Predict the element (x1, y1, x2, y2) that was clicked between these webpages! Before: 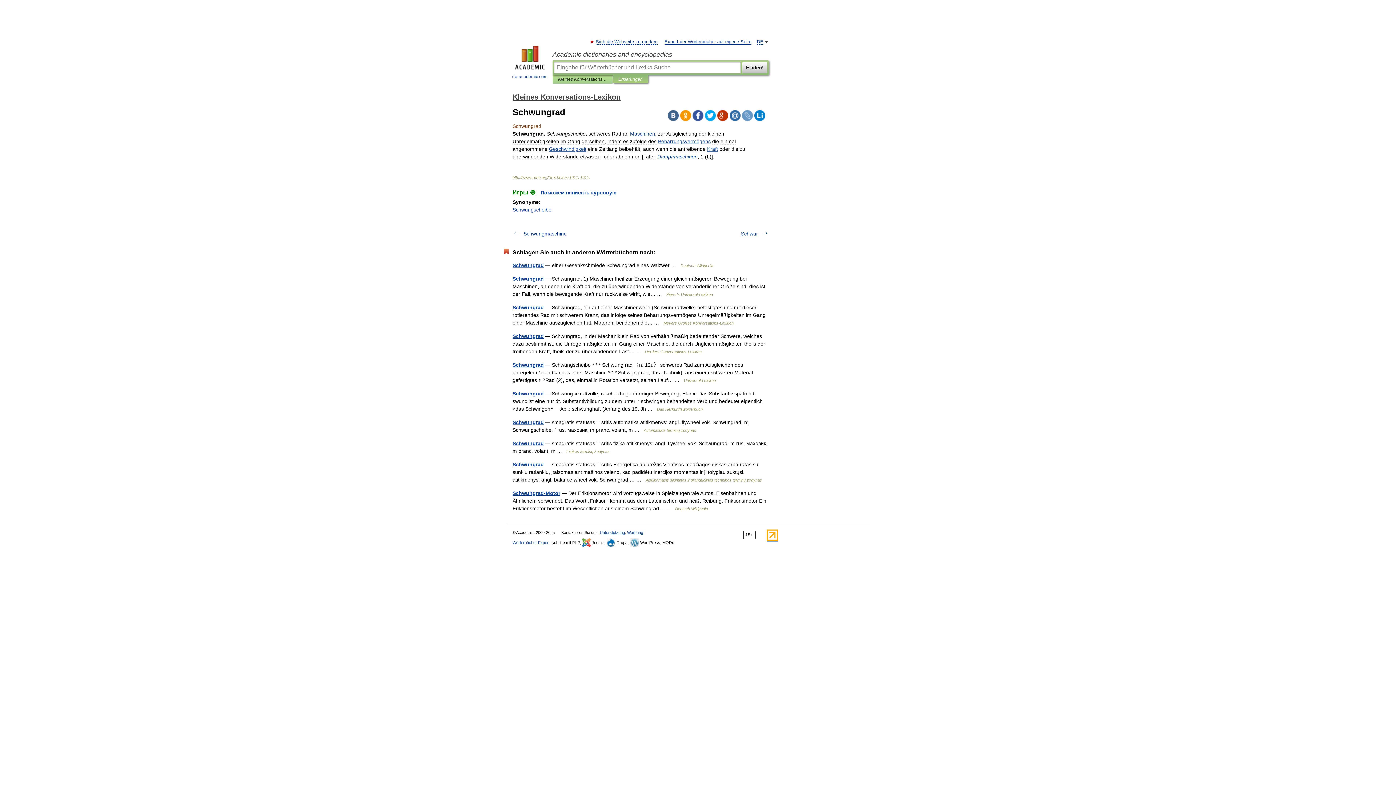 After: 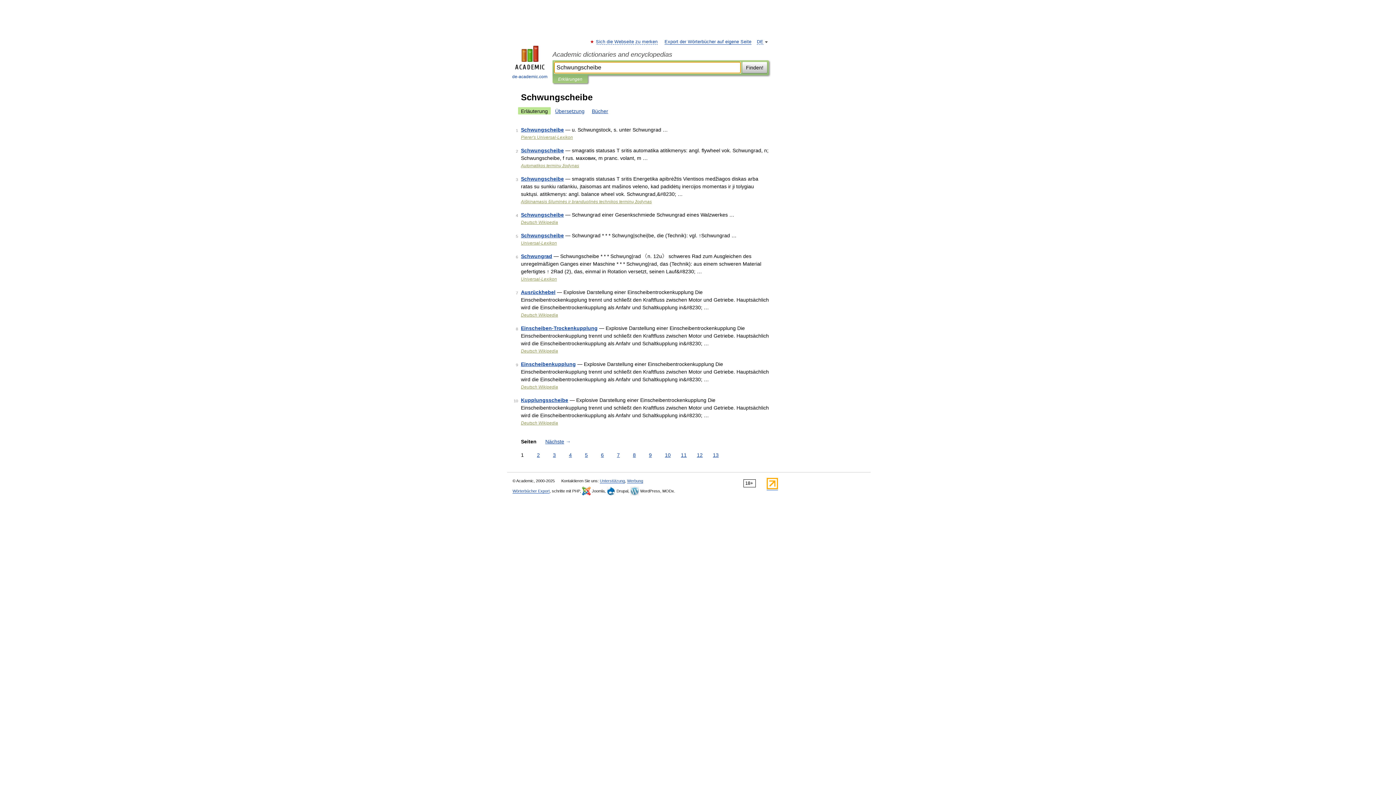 Action: label: Schwungscheibe bbox: (512, 206, 551, 212)